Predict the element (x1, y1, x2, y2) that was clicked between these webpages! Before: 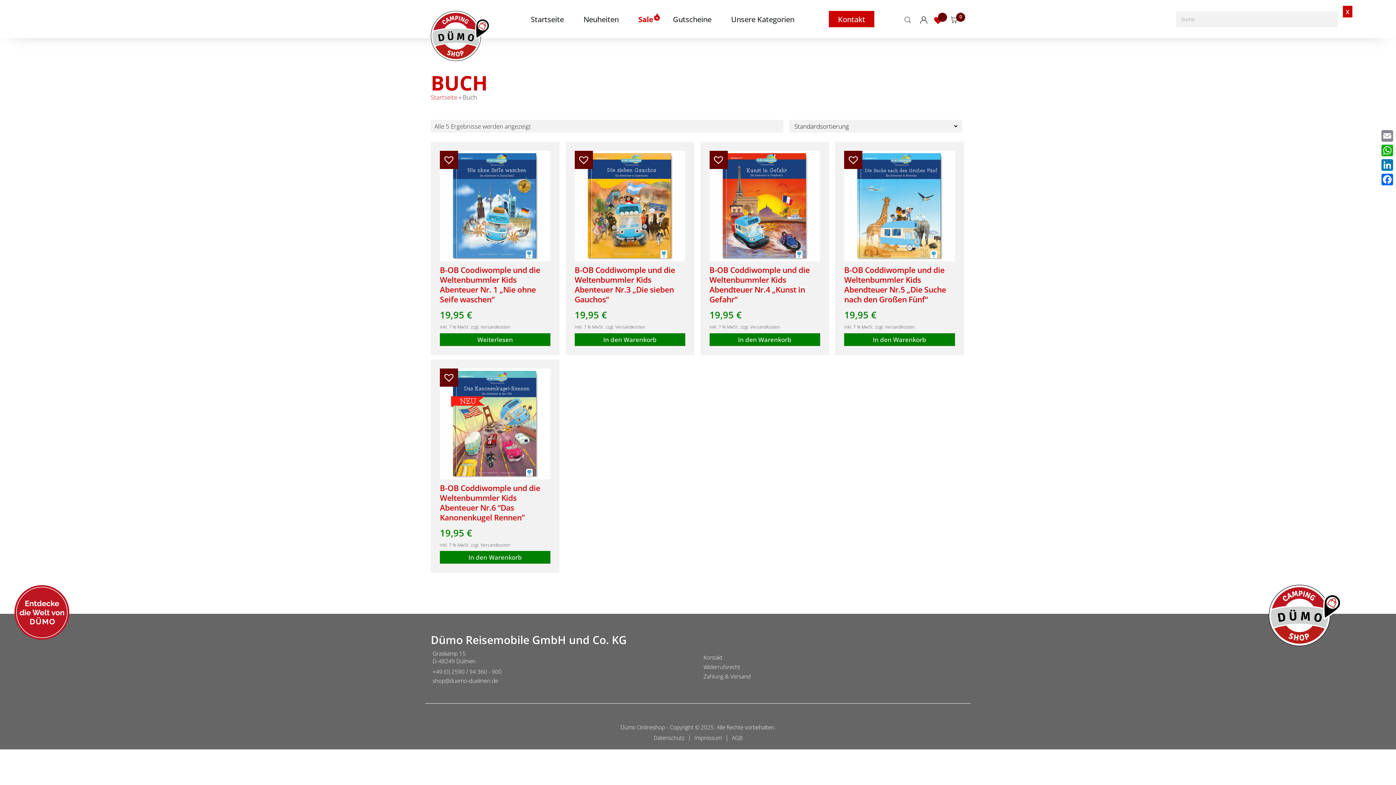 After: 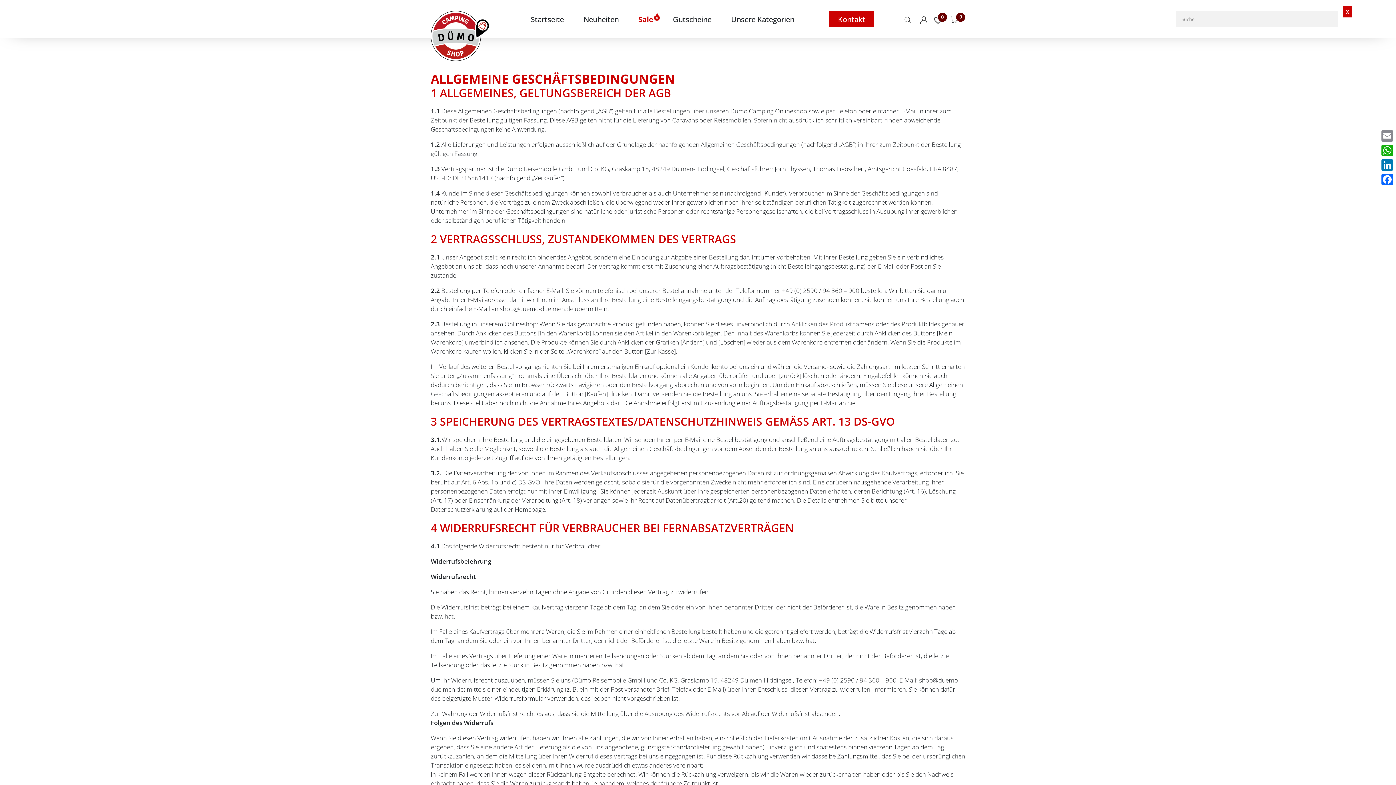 Action: bbox: (732, 734, 742, 741) label: AGB